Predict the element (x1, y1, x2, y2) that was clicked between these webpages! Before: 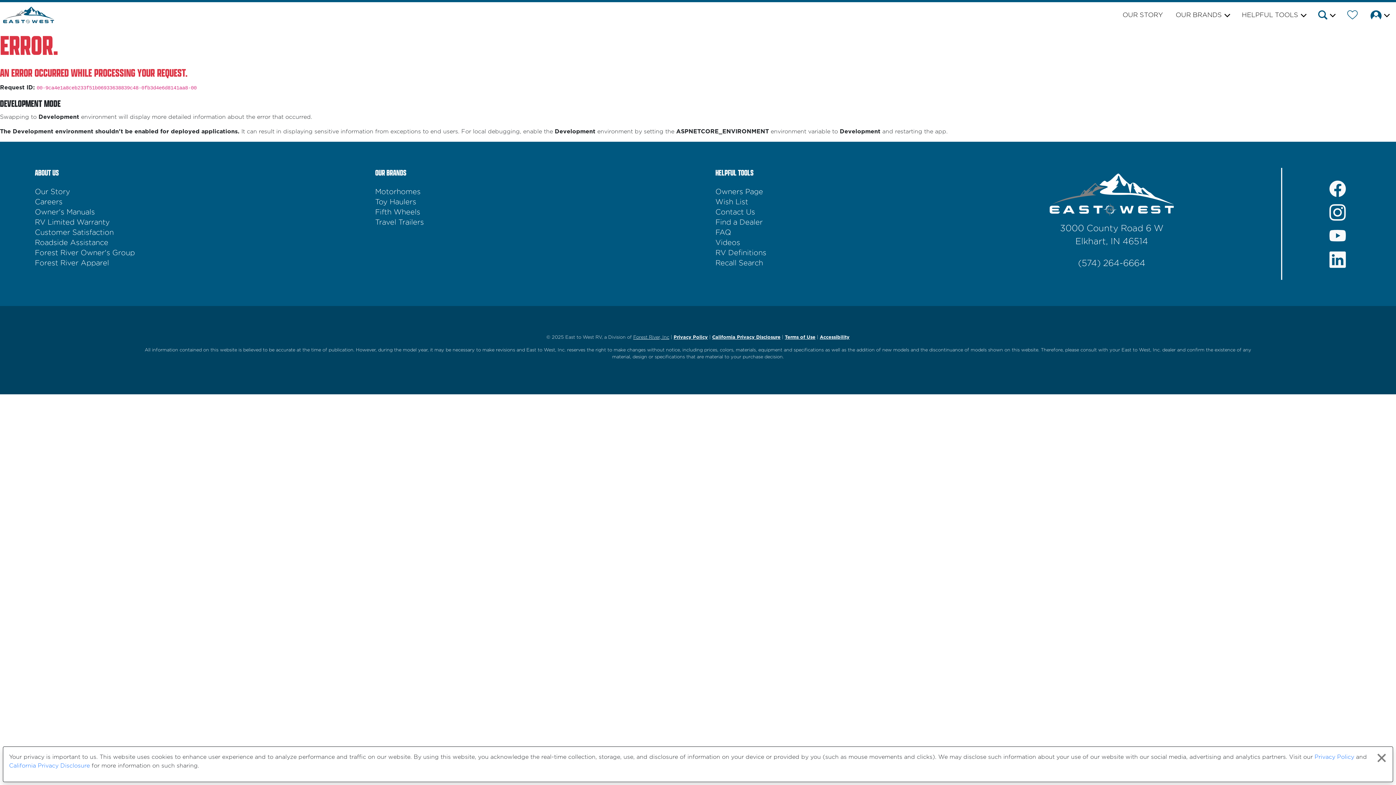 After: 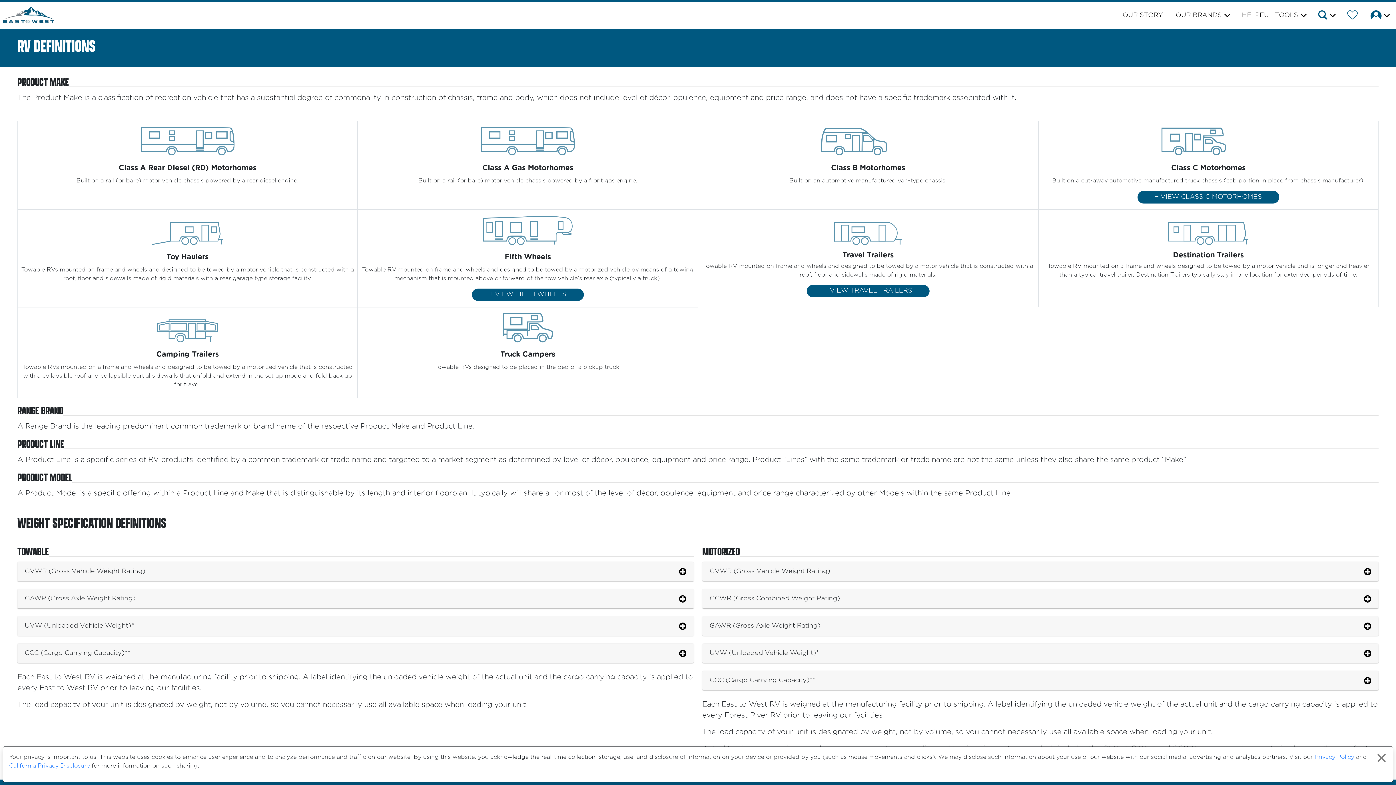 Action: bbox: (715, 248, 766, 258) label: RV Definitions